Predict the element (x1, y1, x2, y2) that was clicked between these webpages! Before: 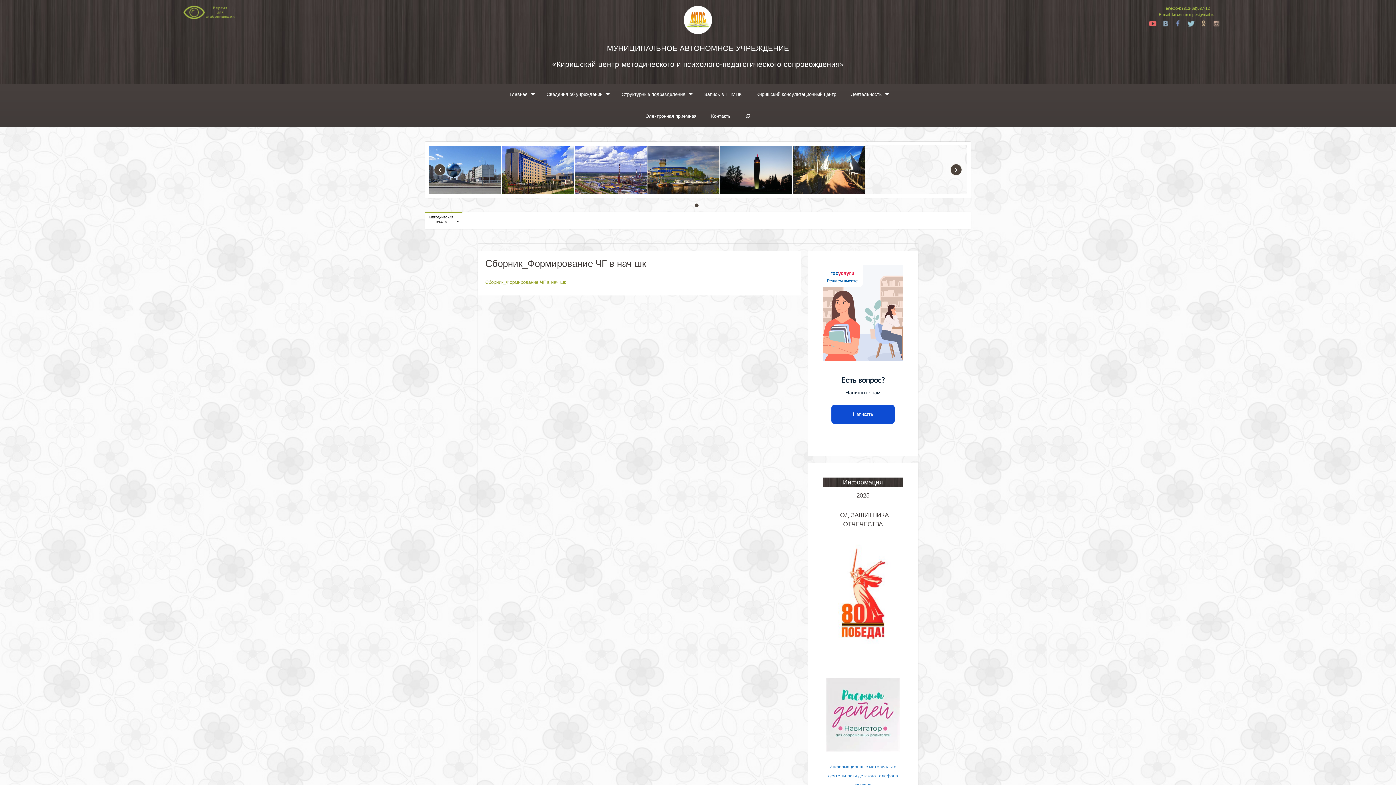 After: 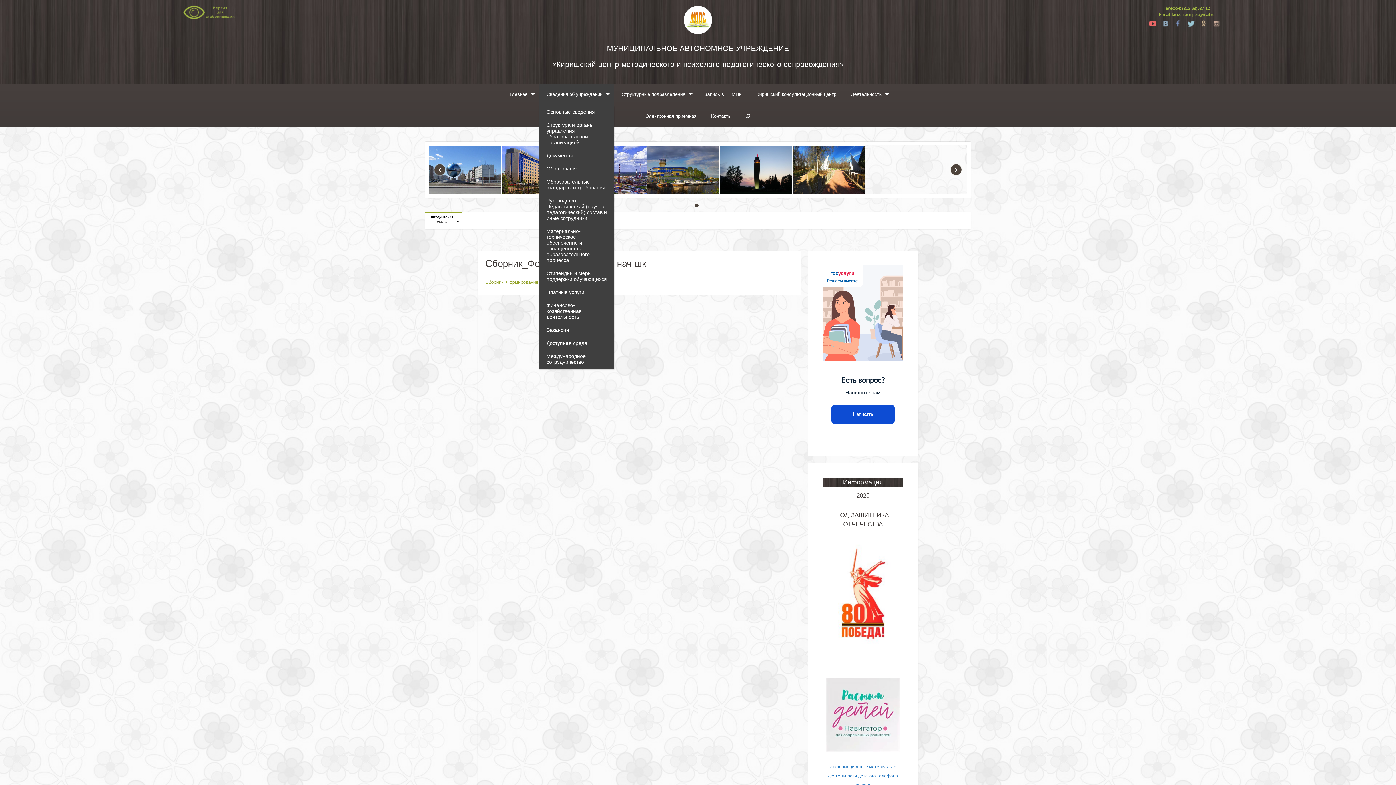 Action: label: Сведения об учреждении bbox: (539, 83, 614, 105)